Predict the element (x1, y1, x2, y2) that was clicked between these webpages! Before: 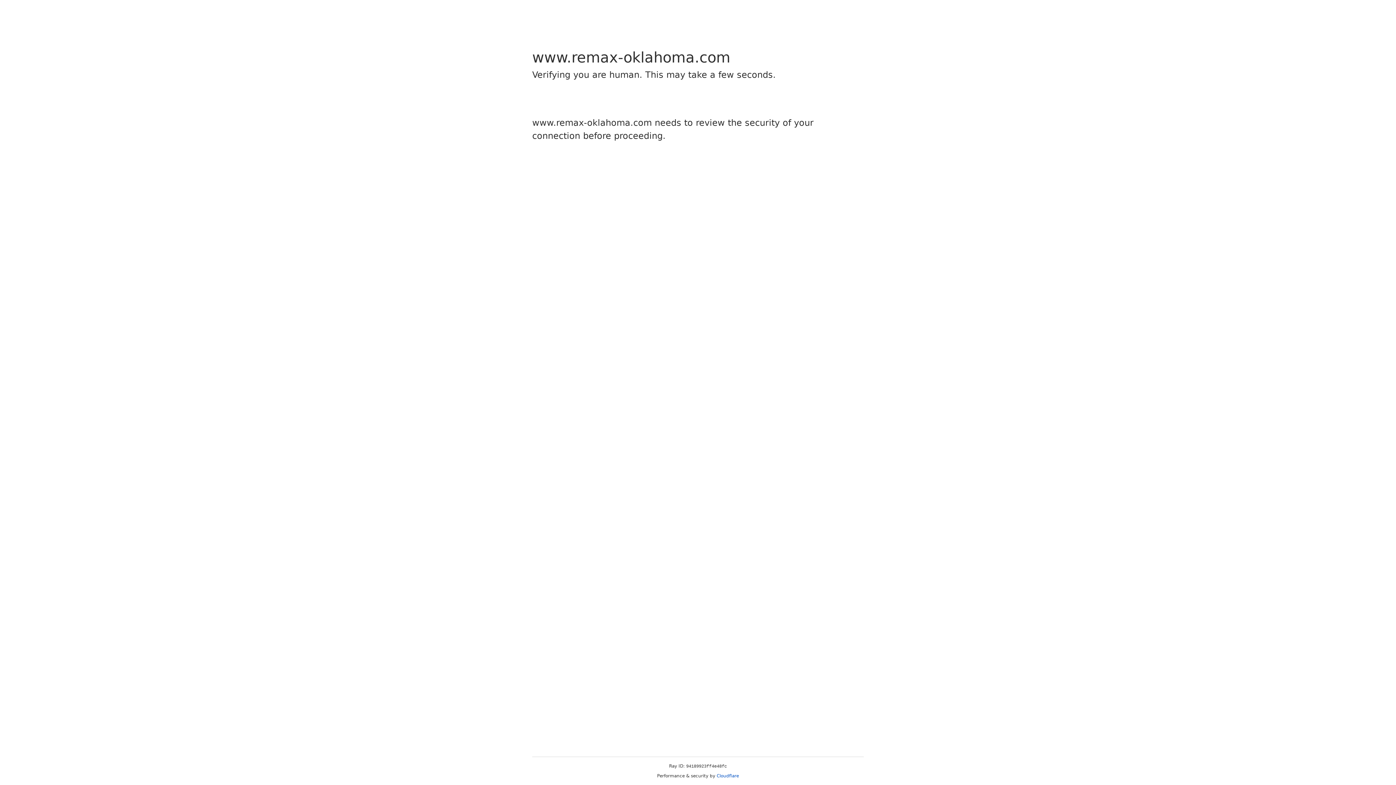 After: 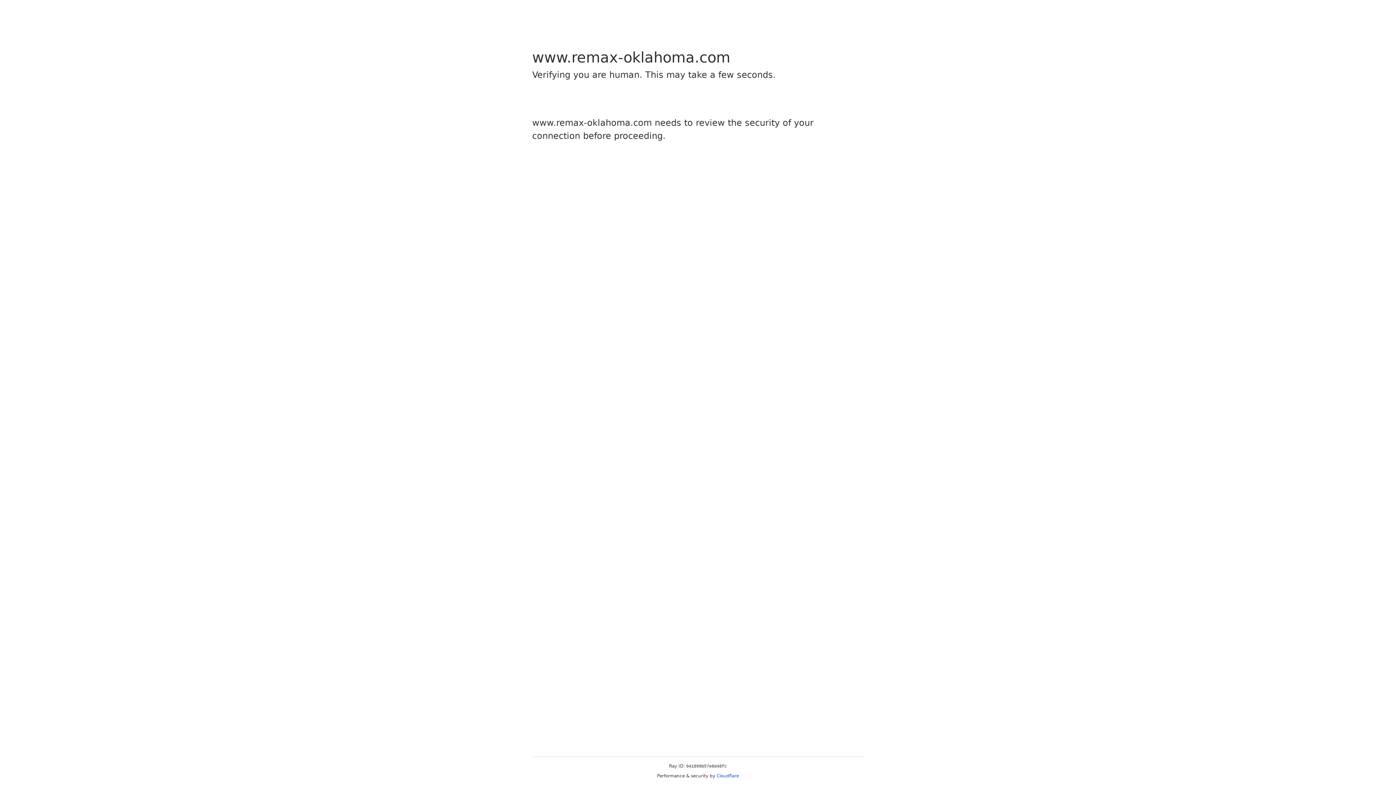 Action: bbox: (716, 773, 739, 778) label: Cloudflare